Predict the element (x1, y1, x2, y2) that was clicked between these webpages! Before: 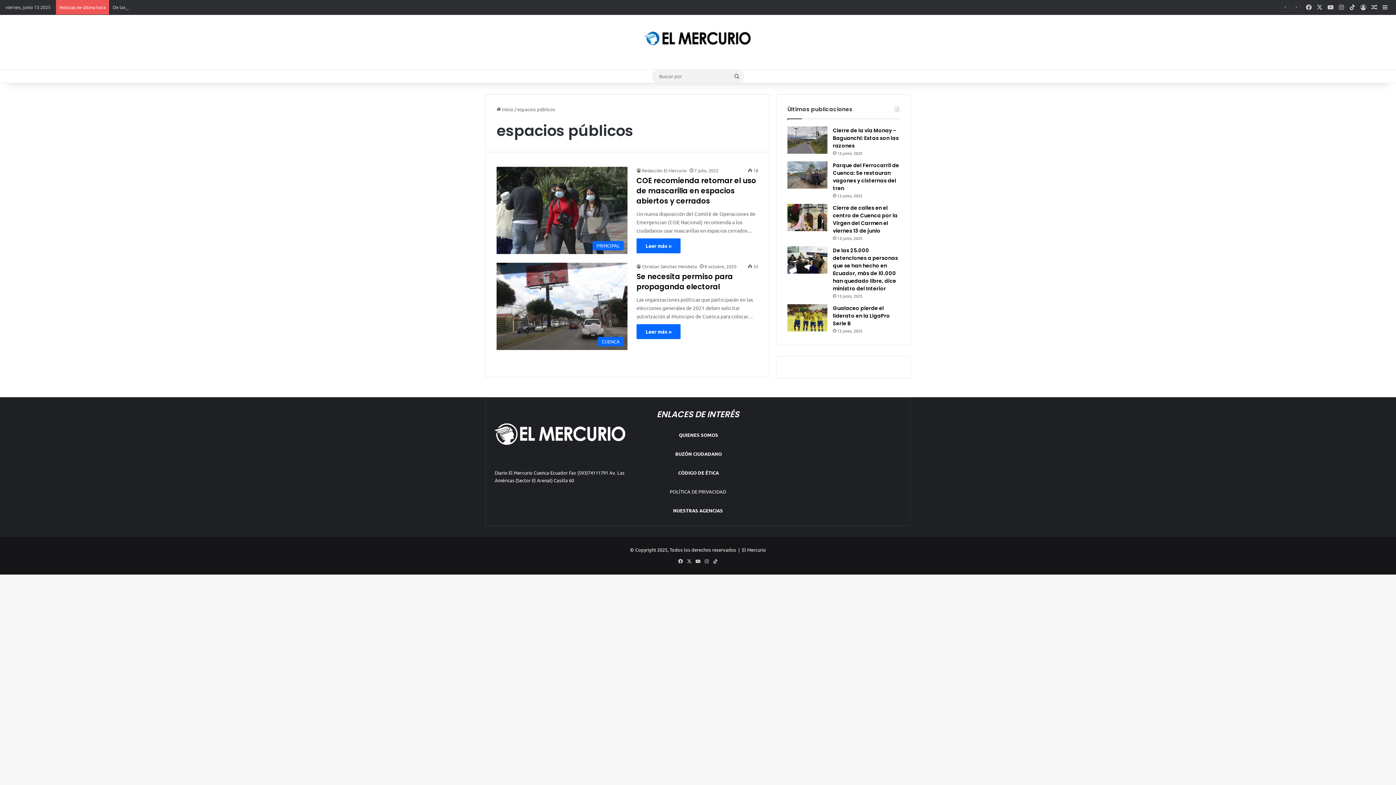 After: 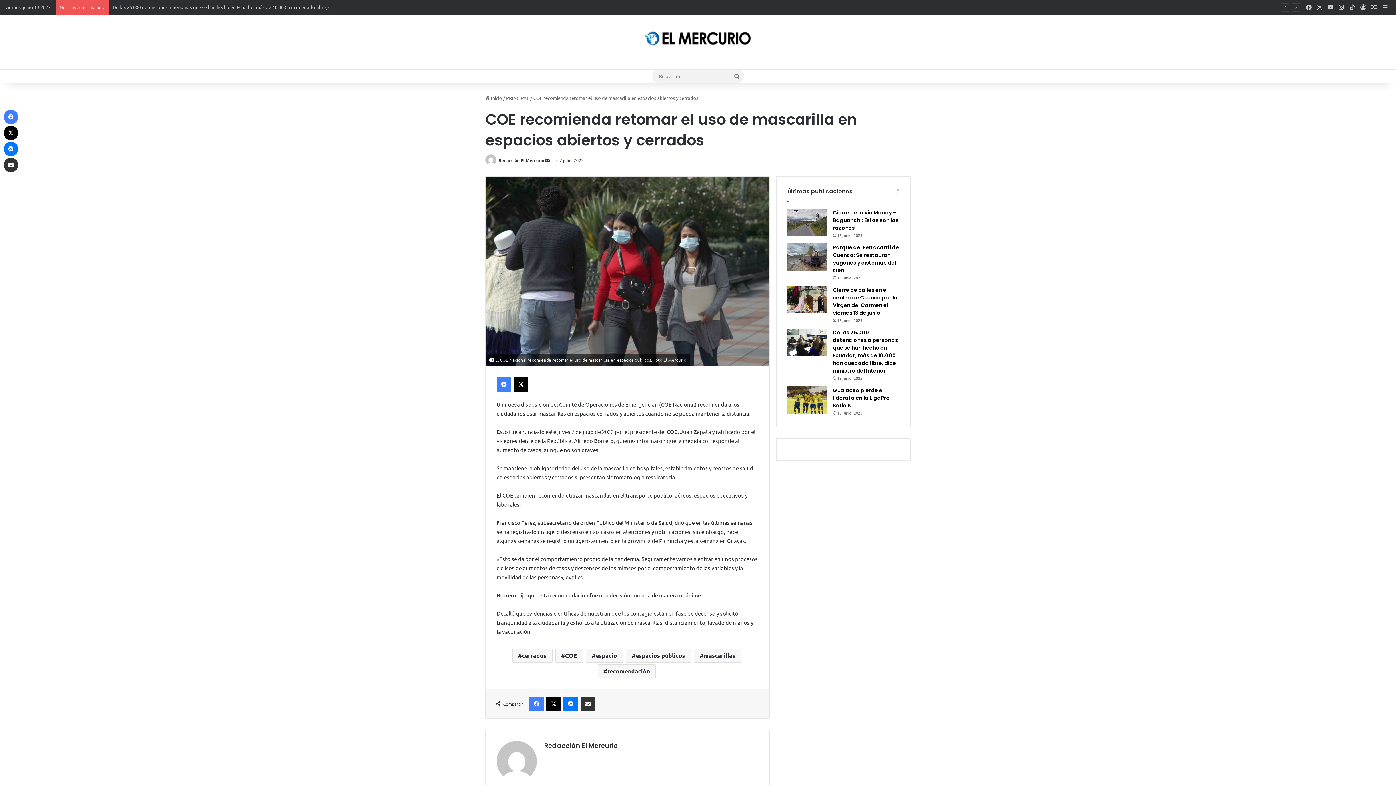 Action: bbox: (636, 175, 756, 206) label: COE recomienda retomar el uso de mascarilla en espacios abiertos y cerrados